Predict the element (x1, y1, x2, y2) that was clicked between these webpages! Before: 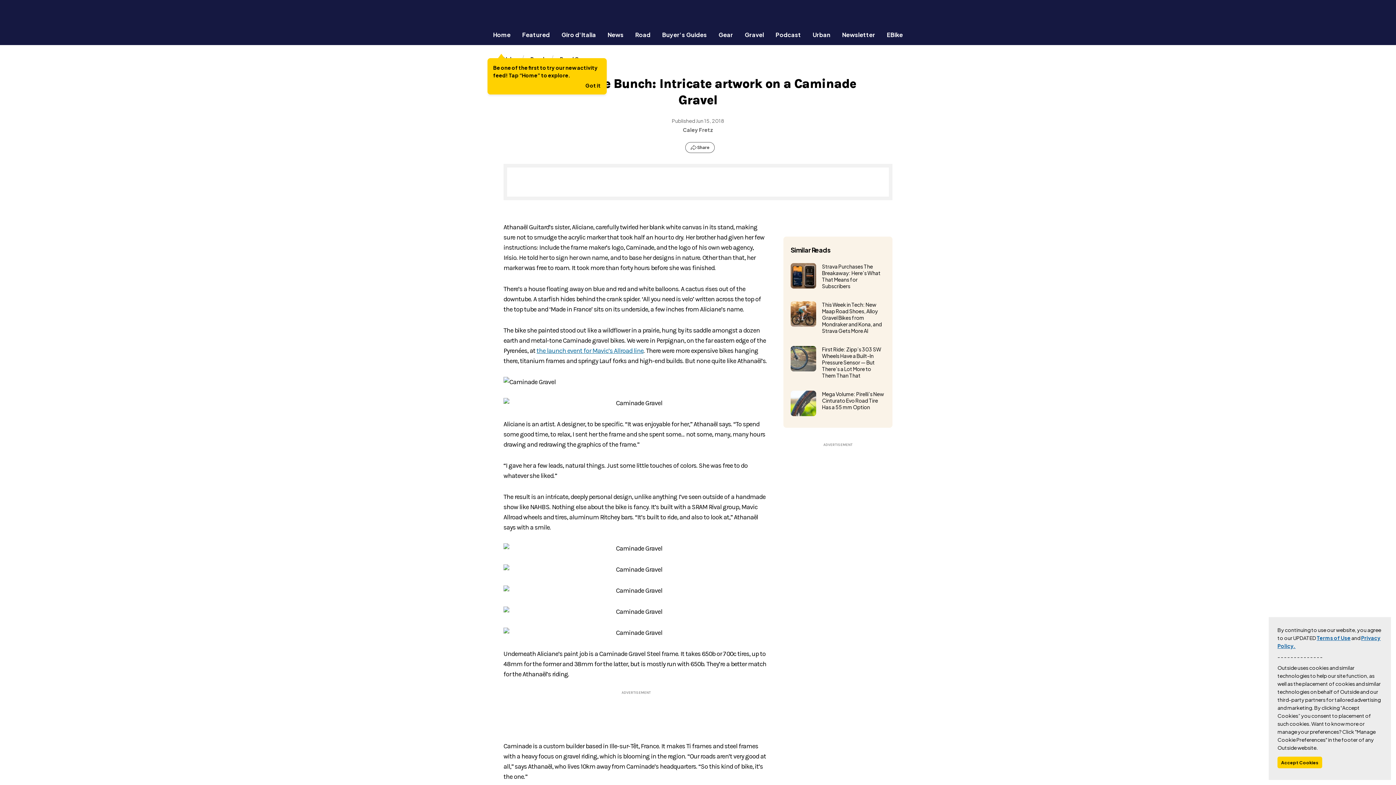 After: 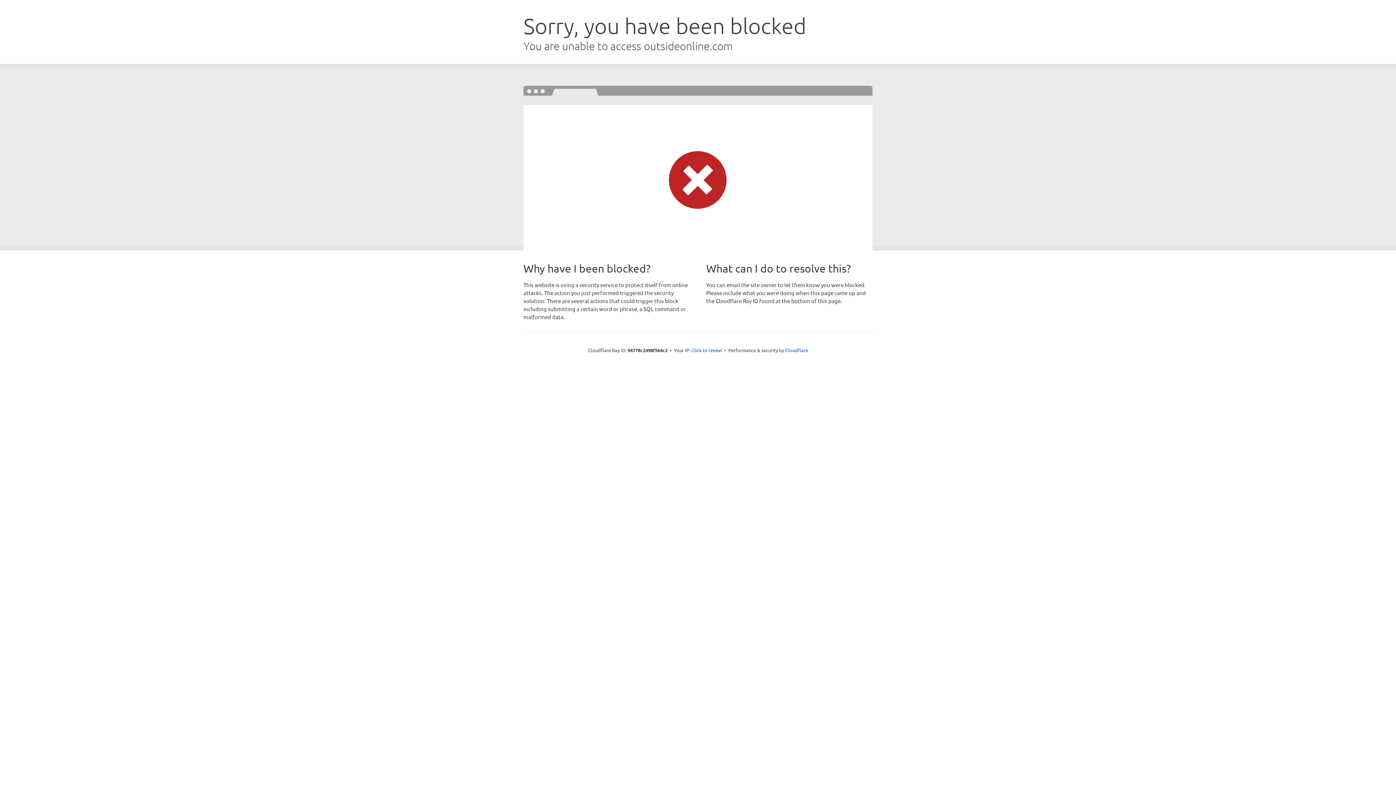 Action: bbox: (822, 489, 885, 508) label: Mega Volume: Pirelli’s New Cinturato Evo Road Tire Has a 55 mm Option